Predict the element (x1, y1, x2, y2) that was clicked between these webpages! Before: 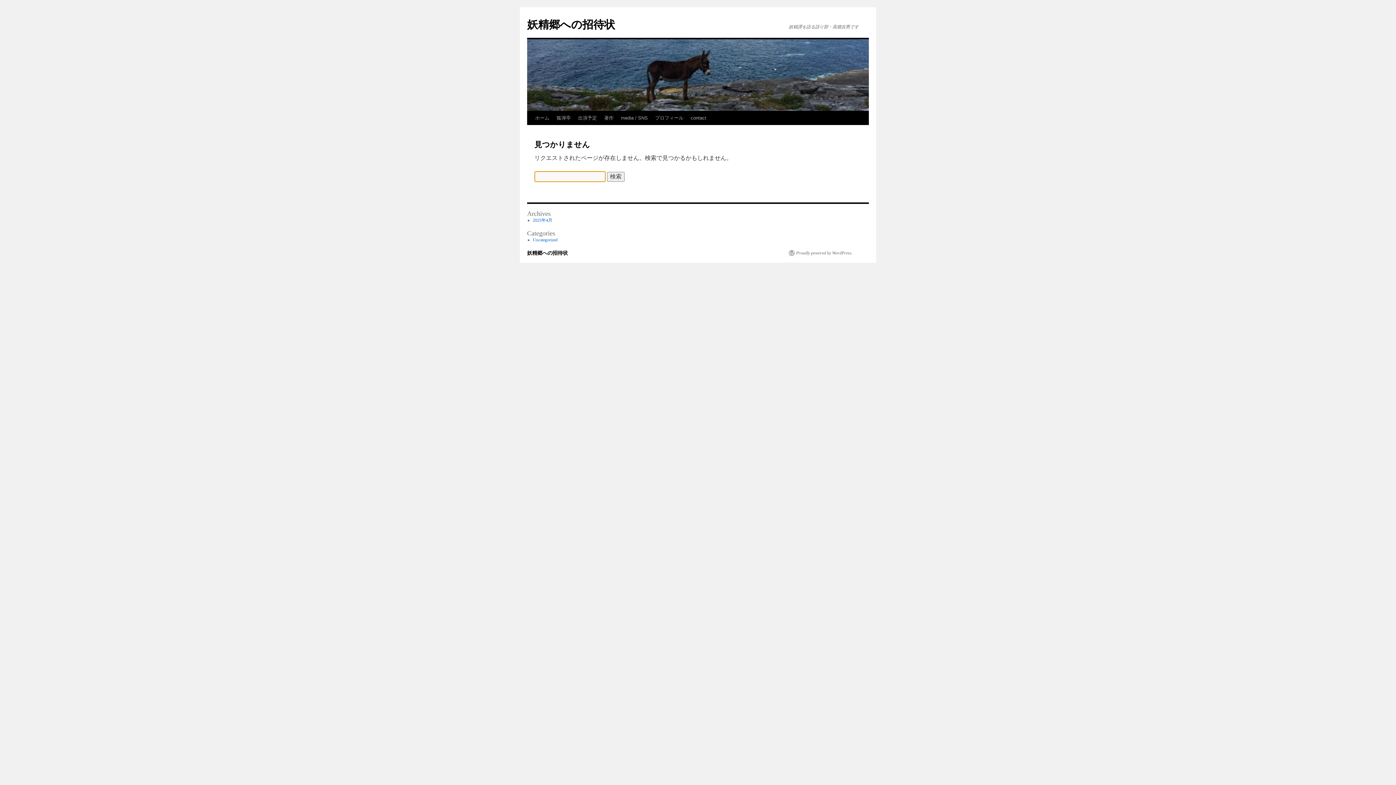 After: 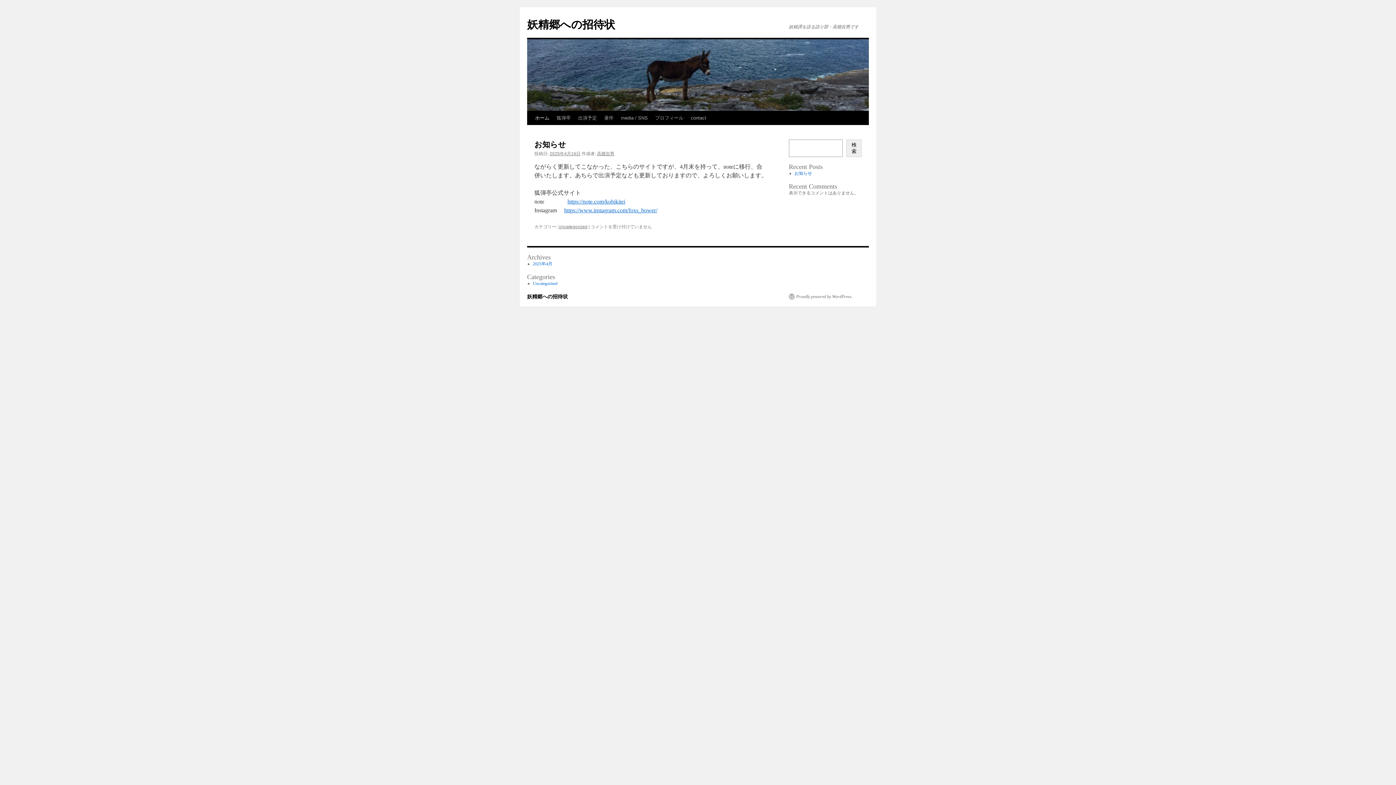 Action: bbox: (527, 250, 568, 256) label: 妖精郷への招待状